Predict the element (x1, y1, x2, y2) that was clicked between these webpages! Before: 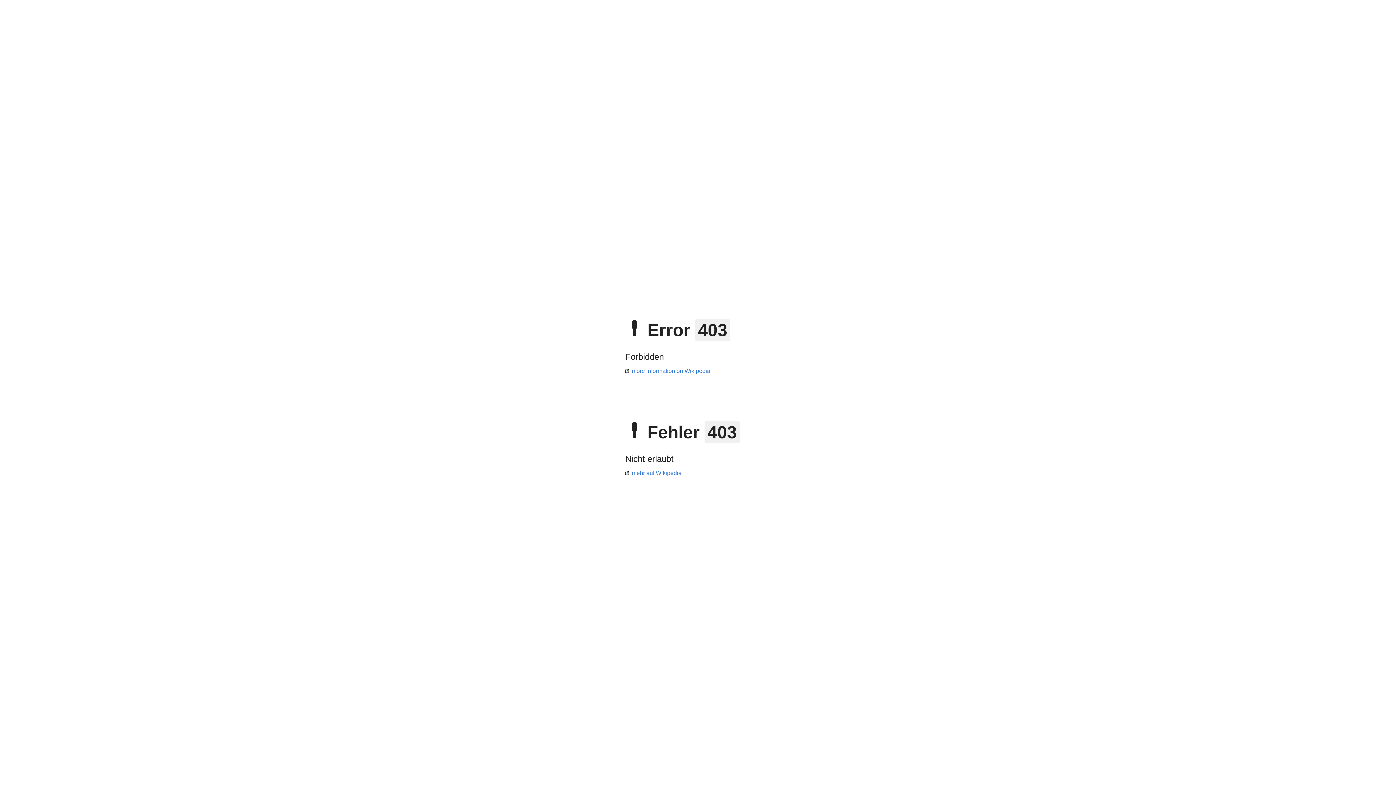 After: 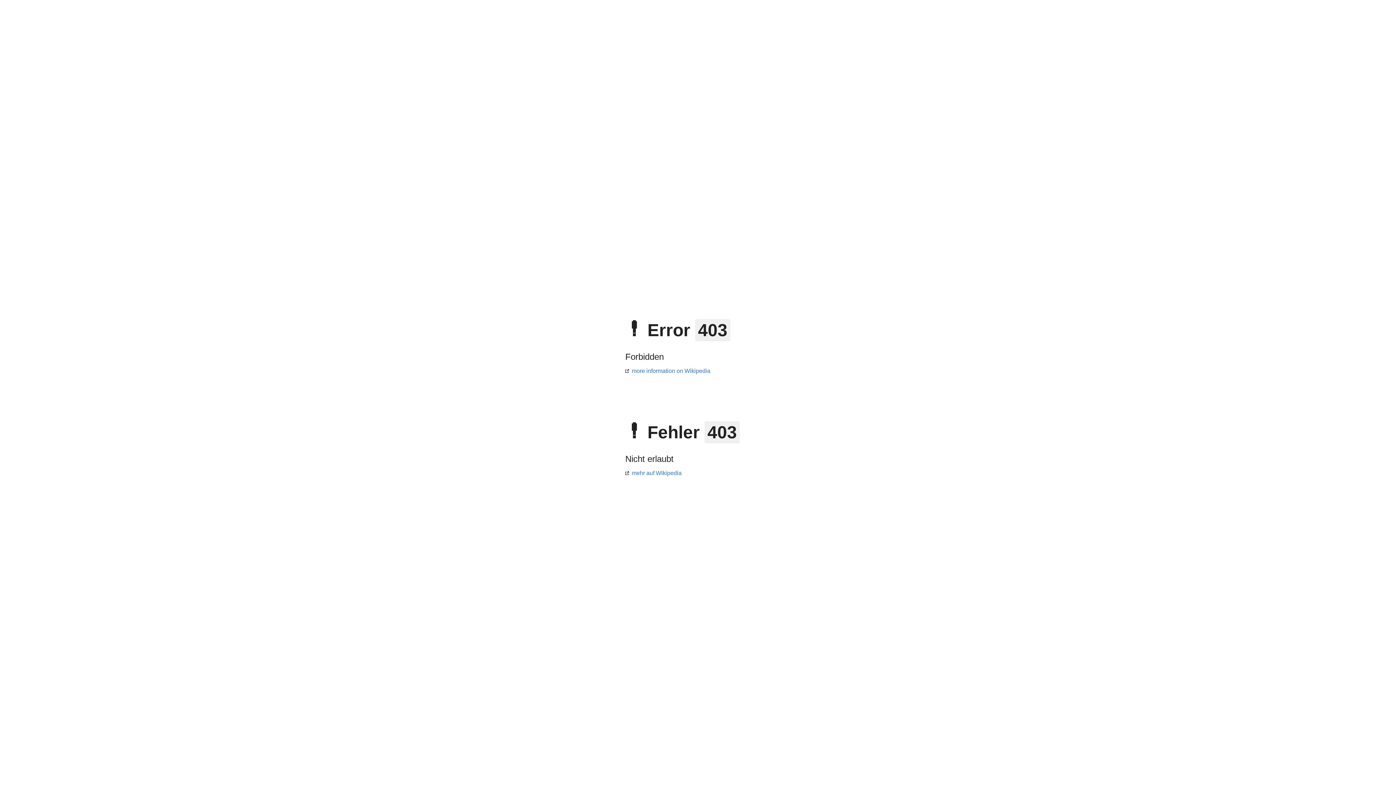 Action: label: more information on Wikipedia bbox: (625, 368, 710, 374)